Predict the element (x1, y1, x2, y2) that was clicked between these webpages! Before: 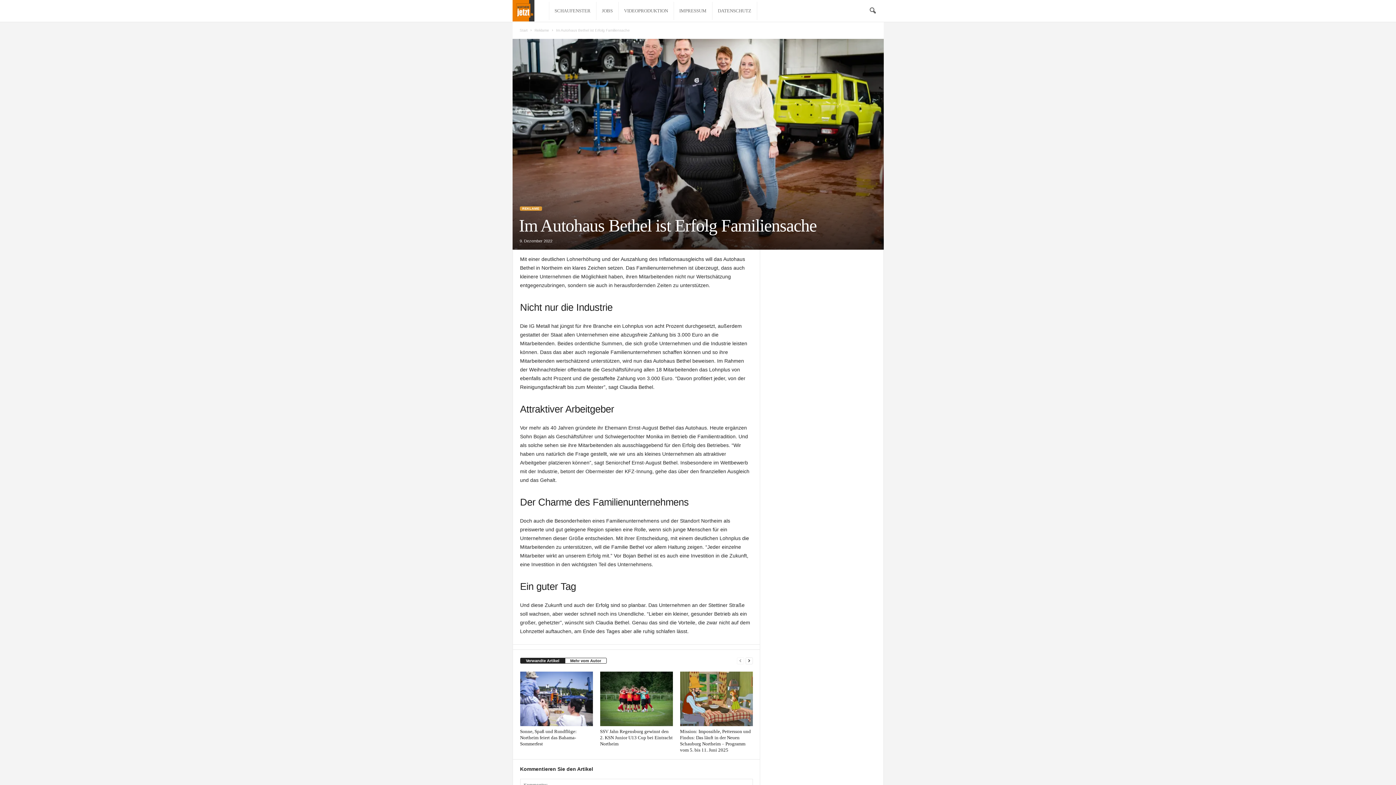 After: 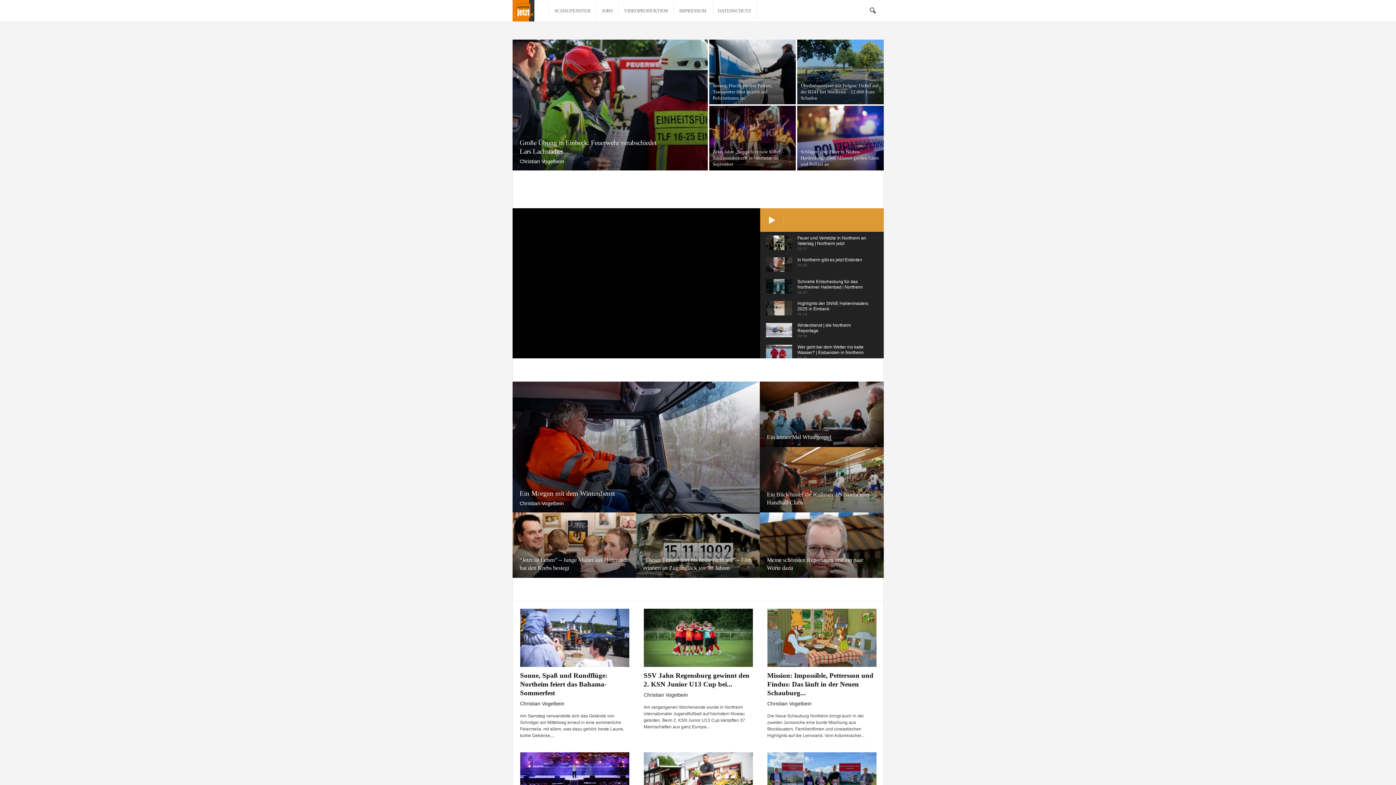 Action: bbox: (519, 28, 527, 32) label: Start